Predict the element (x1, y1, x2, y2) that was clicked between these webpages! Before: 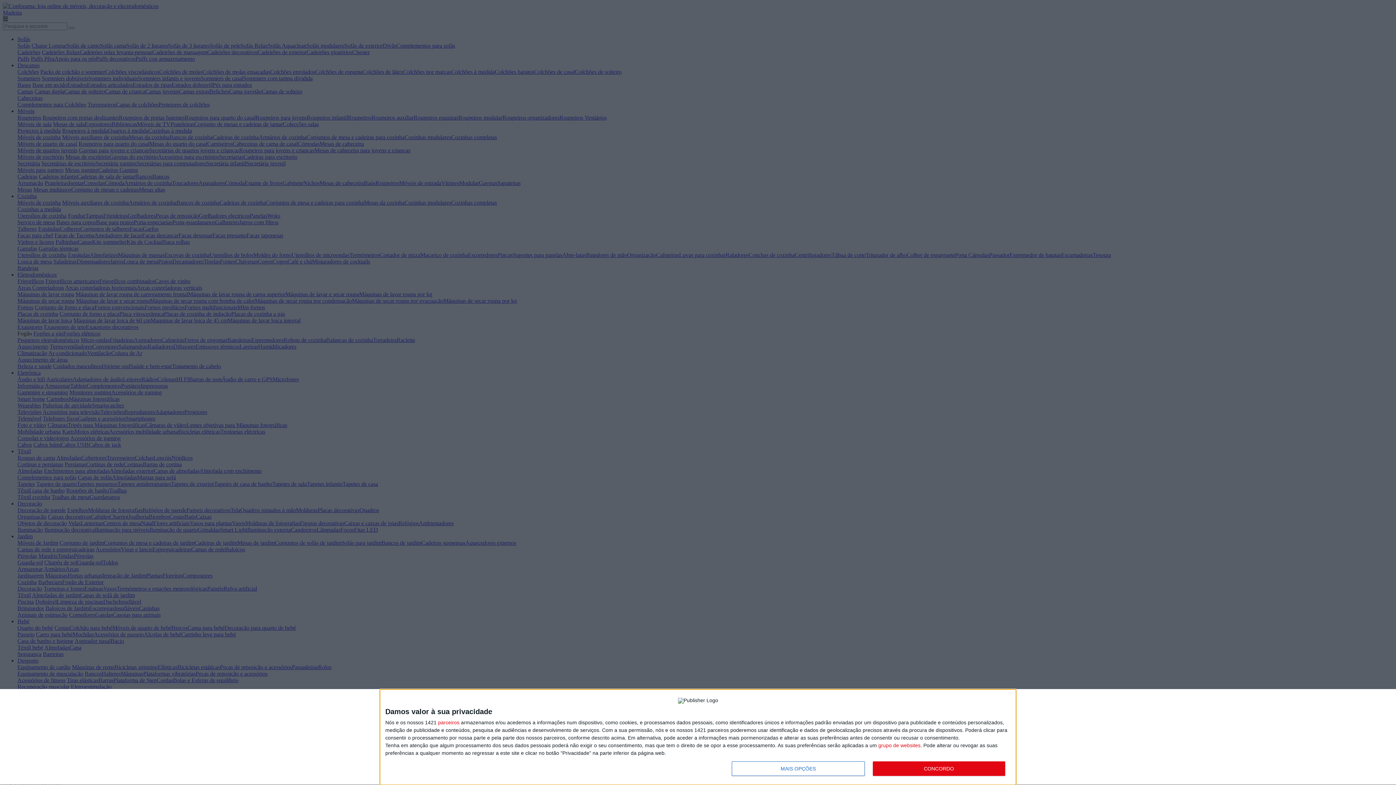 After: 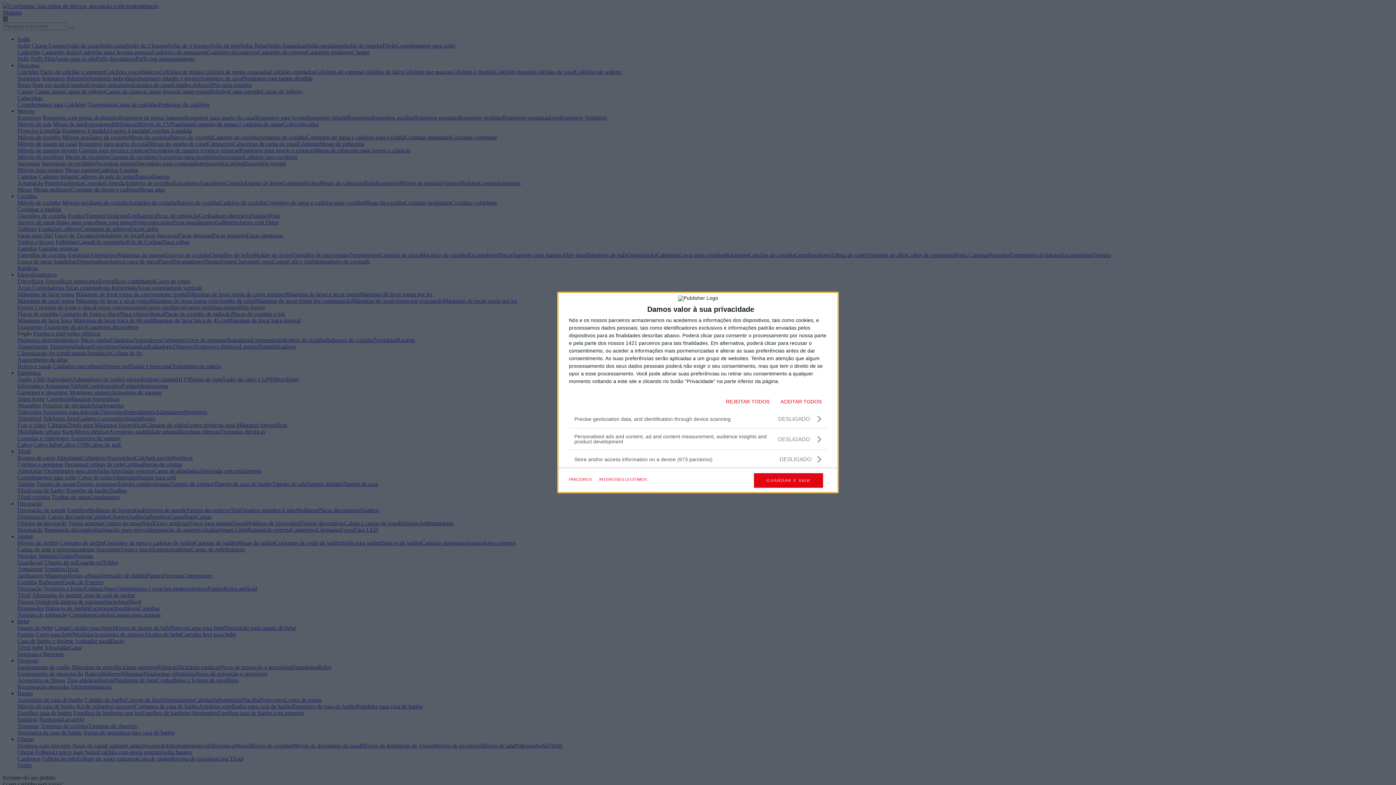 Action: bbox: (732, 761, 864, 776) label: MAIS OPÇÕES